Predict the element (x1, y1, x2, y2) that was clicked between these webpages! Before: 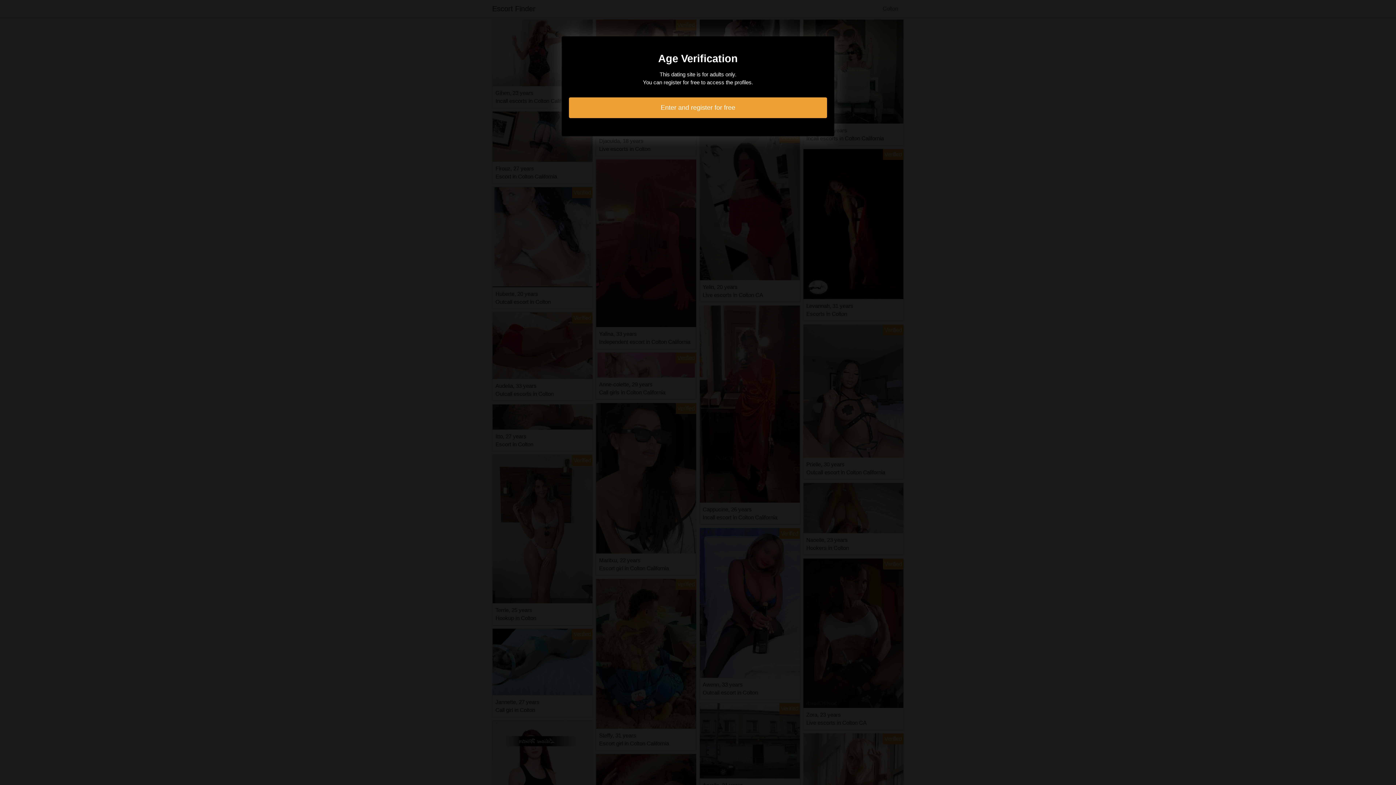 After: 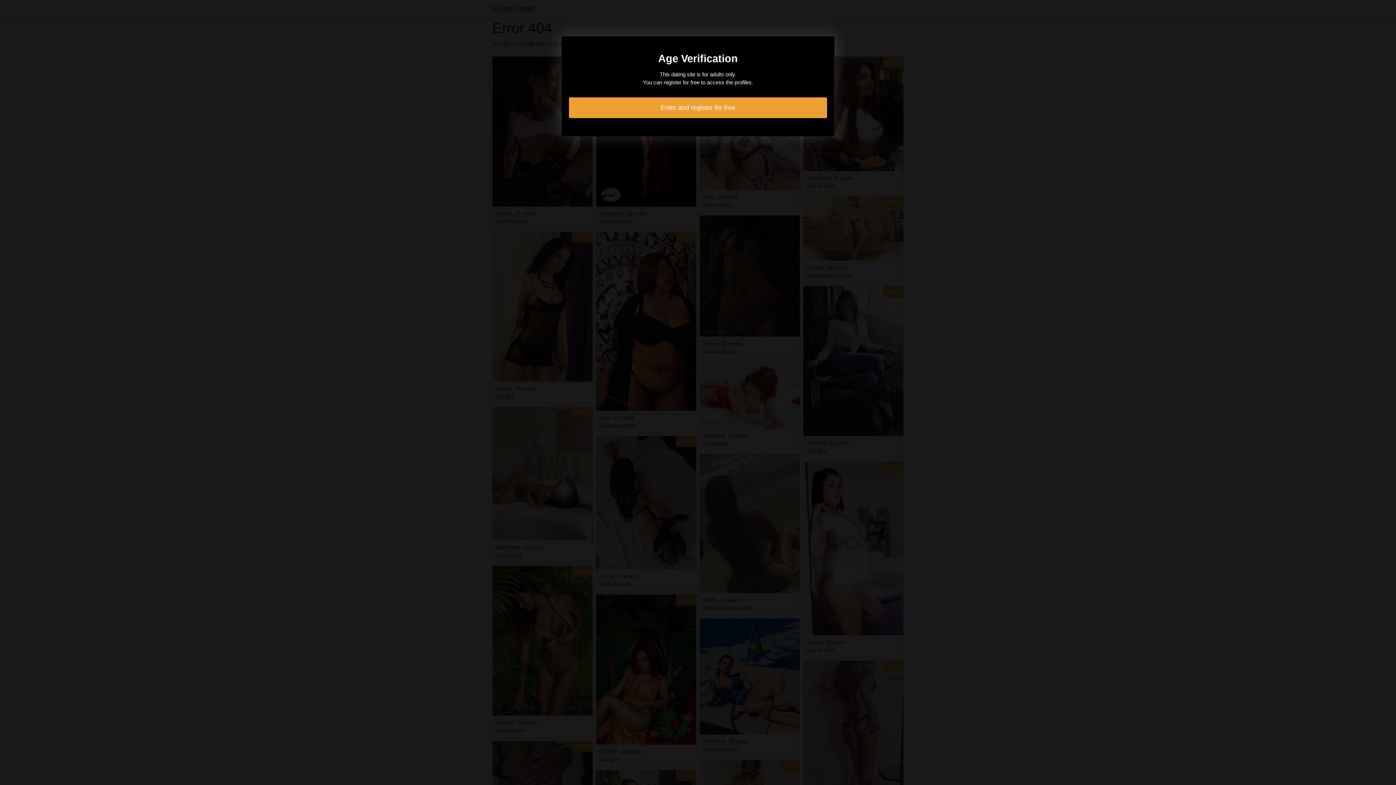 Action: bbox: (569, 97, 827, 118) label: Enter and register for free